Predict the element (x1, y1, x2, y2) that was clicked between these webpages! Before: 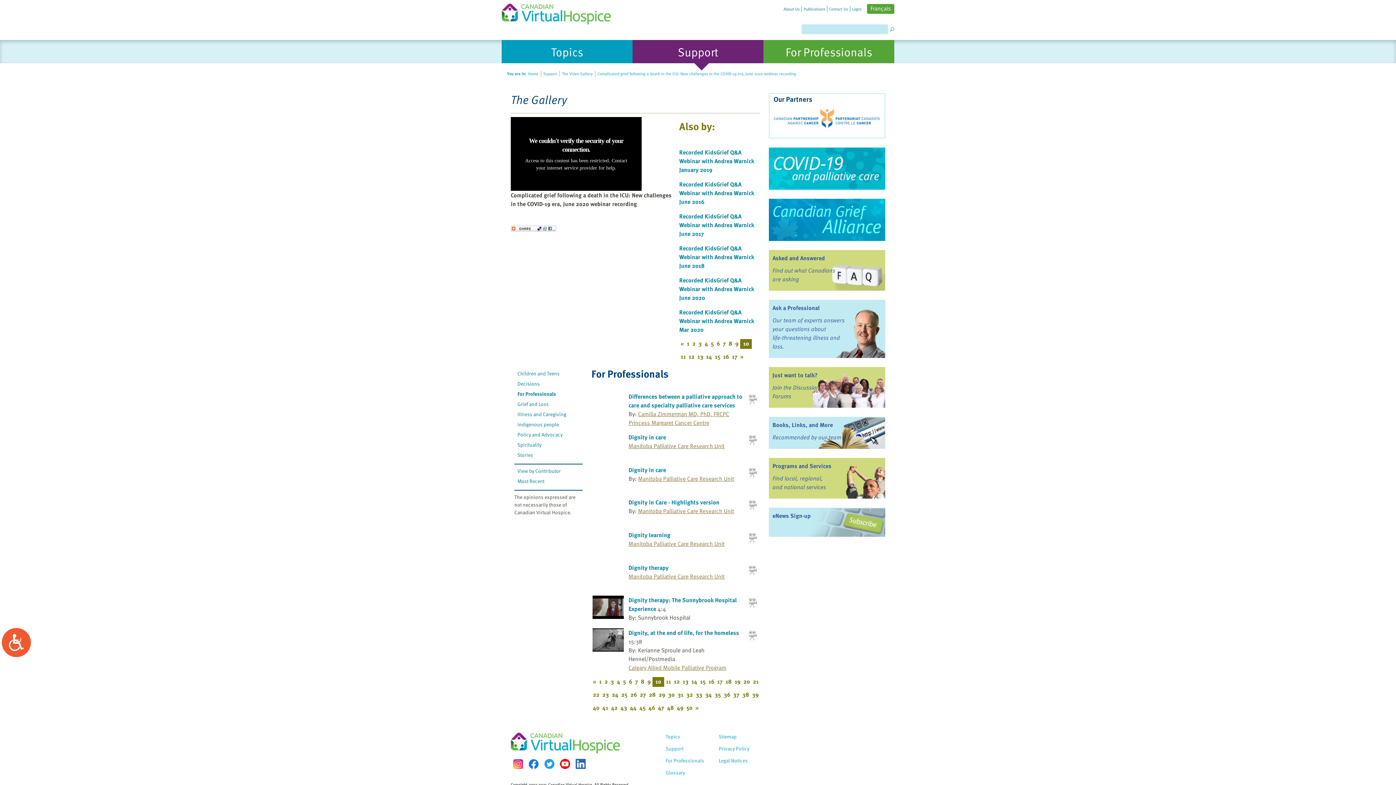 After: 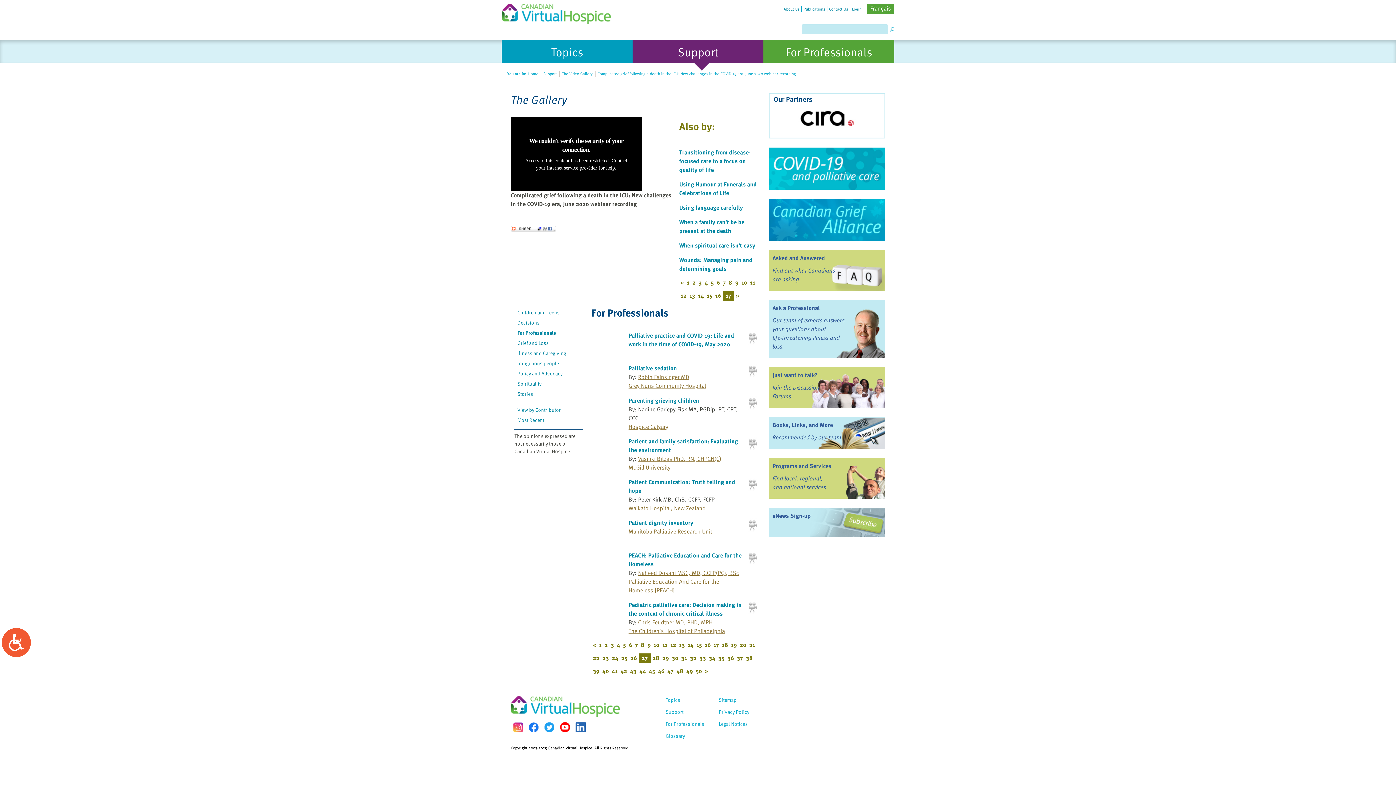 Action: label: 27 bbox: (638, 688, 647, 701)